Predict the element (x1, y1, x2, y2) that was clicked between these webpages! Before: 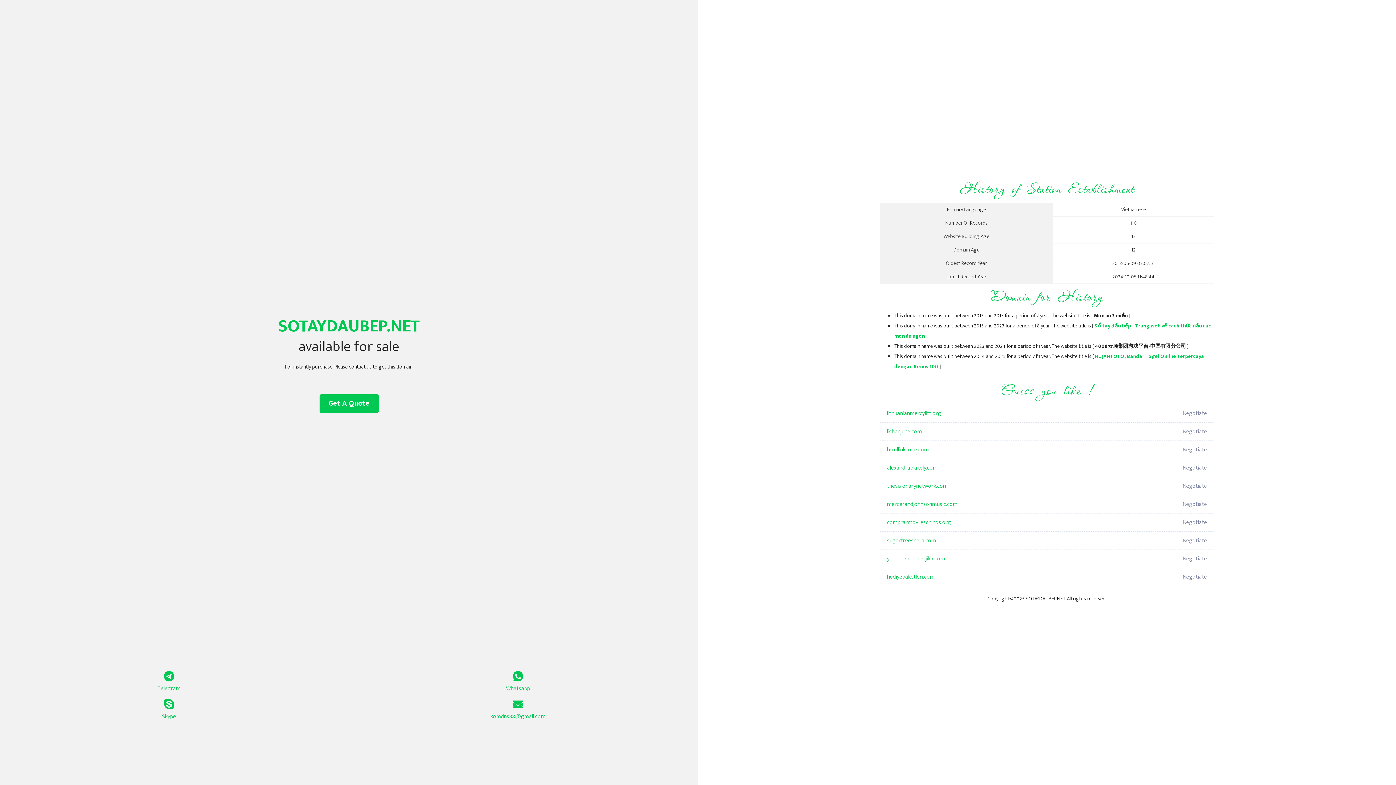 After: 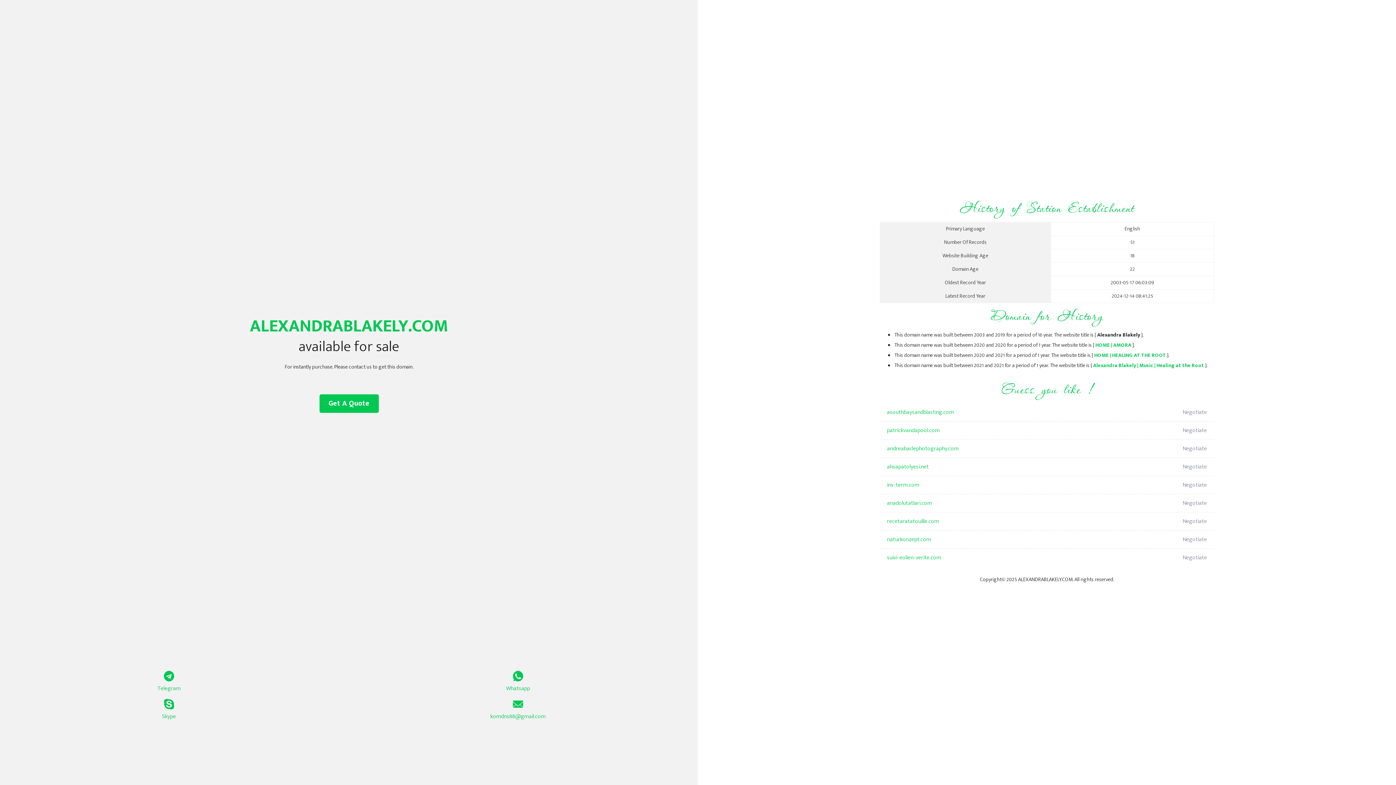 Action: bbox: (887, 459, 1098, 477) label: alexandrablakely.com